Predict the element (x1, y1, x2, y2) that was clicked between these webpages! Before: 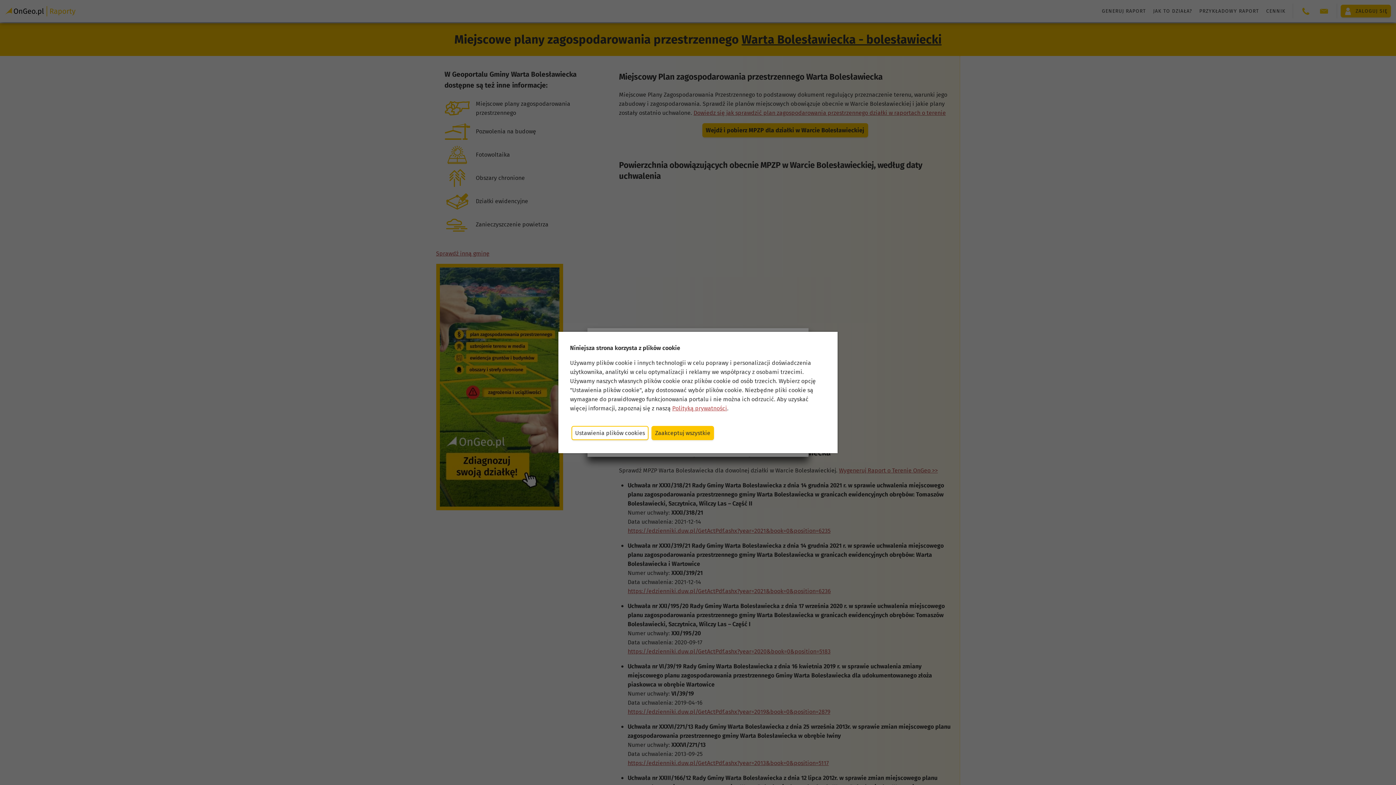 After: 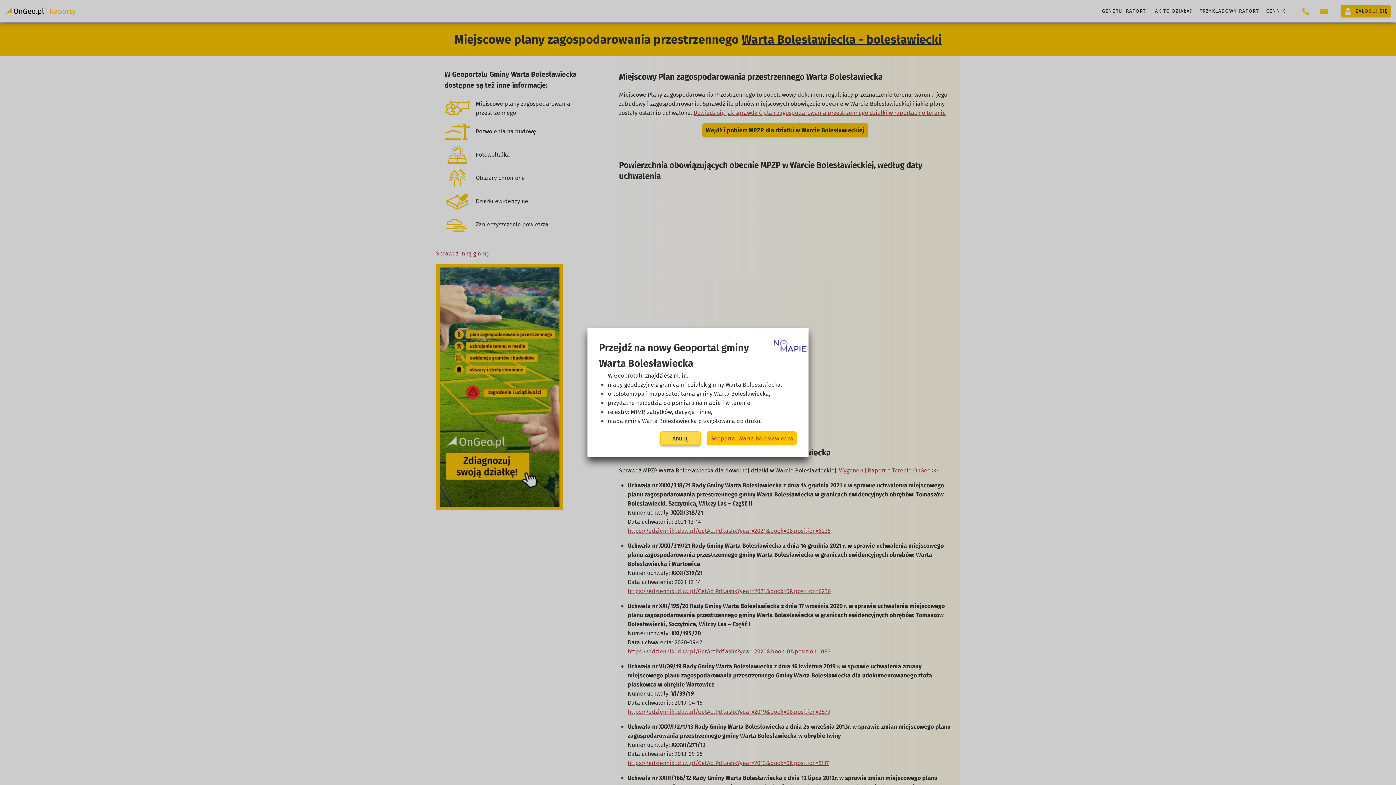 Action: label: Zaakceptuj wszystkie bbox: (651, 426, 714, 440)